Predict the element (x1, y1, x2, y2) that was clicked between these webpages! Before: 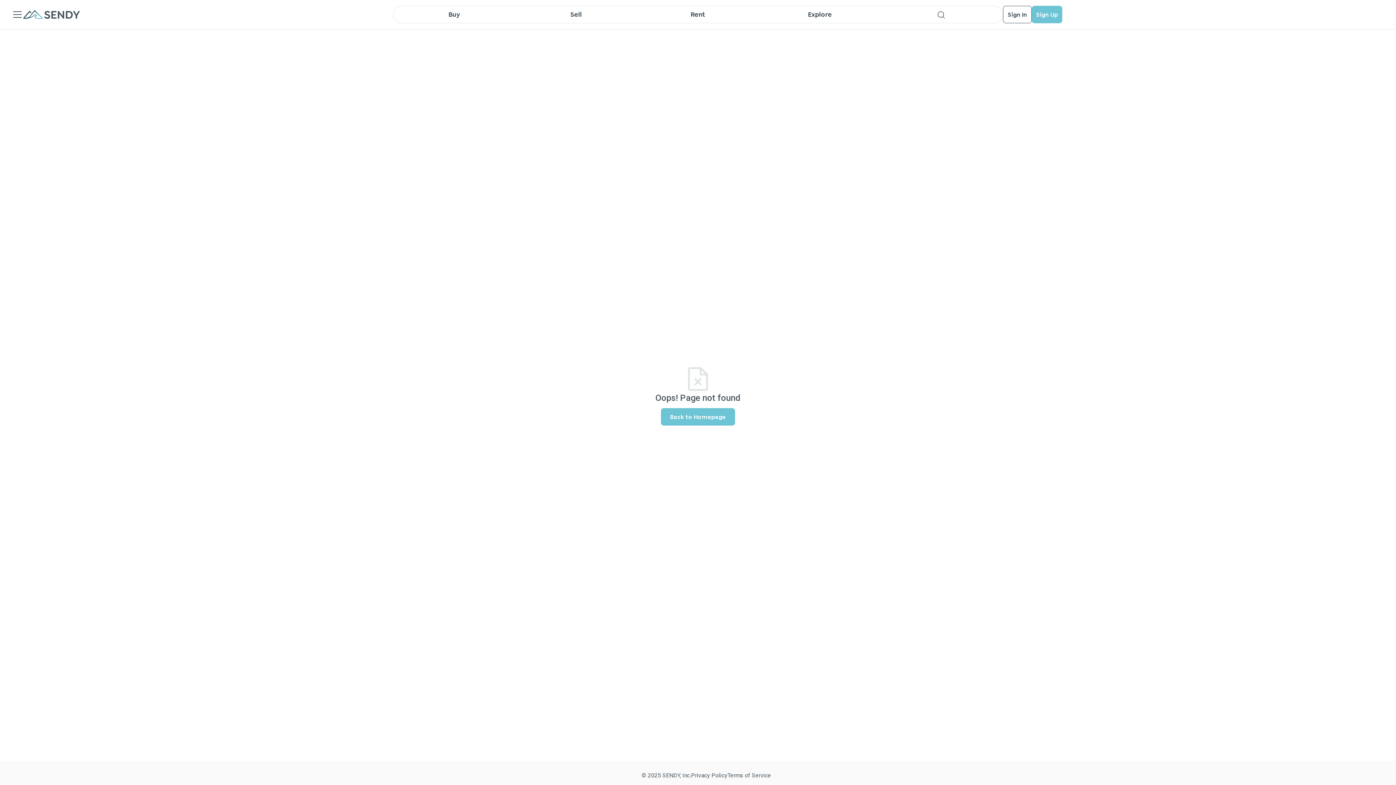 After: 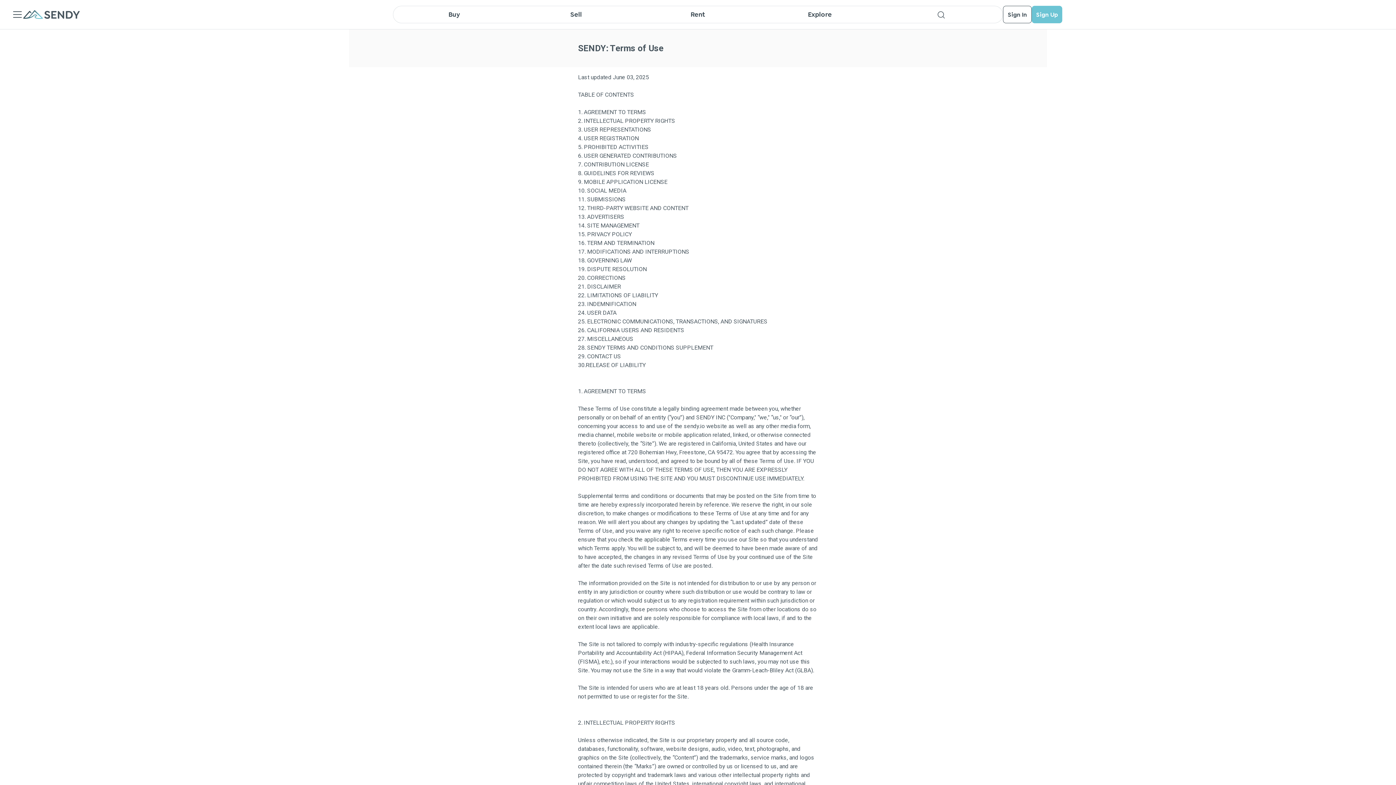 Action: label: Terms of Service bbox: (727, 772, 771, 779)